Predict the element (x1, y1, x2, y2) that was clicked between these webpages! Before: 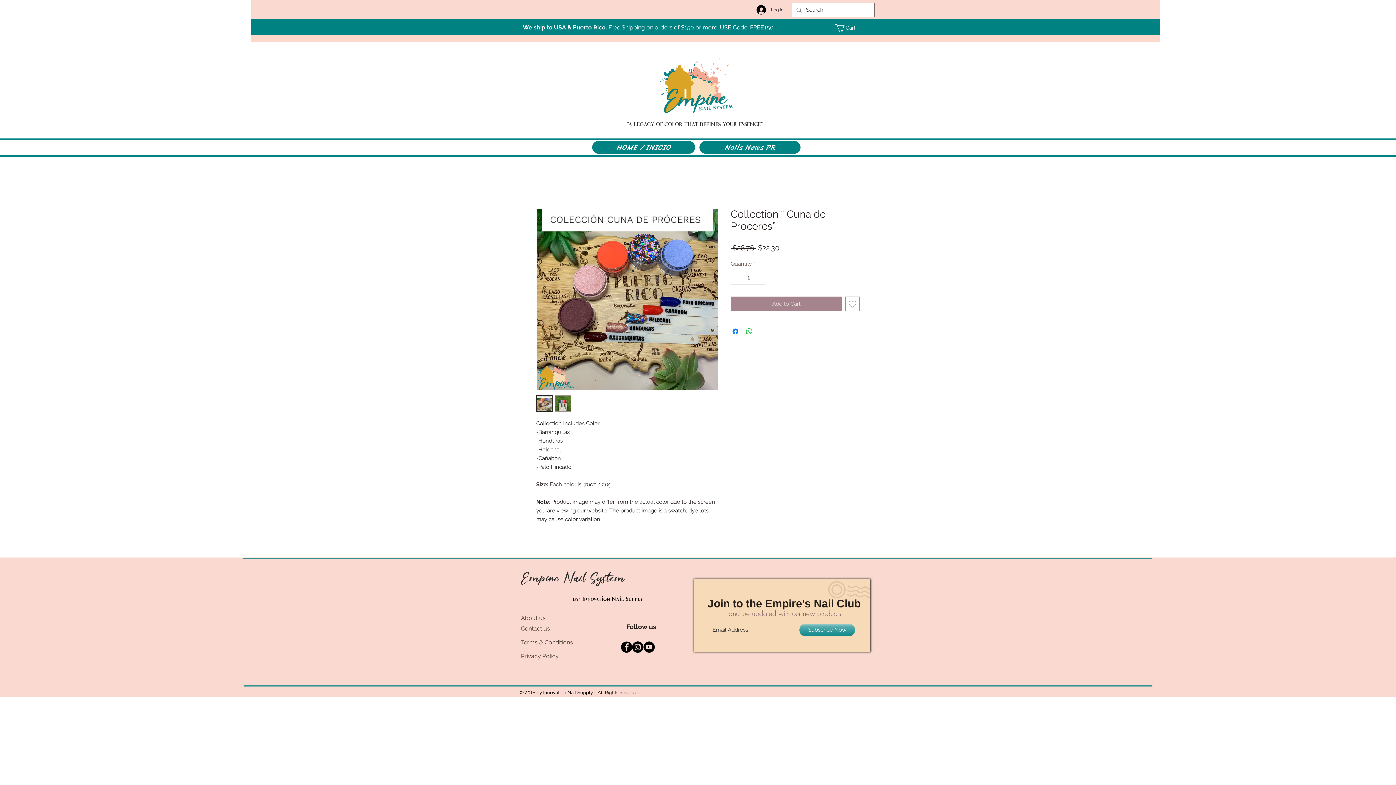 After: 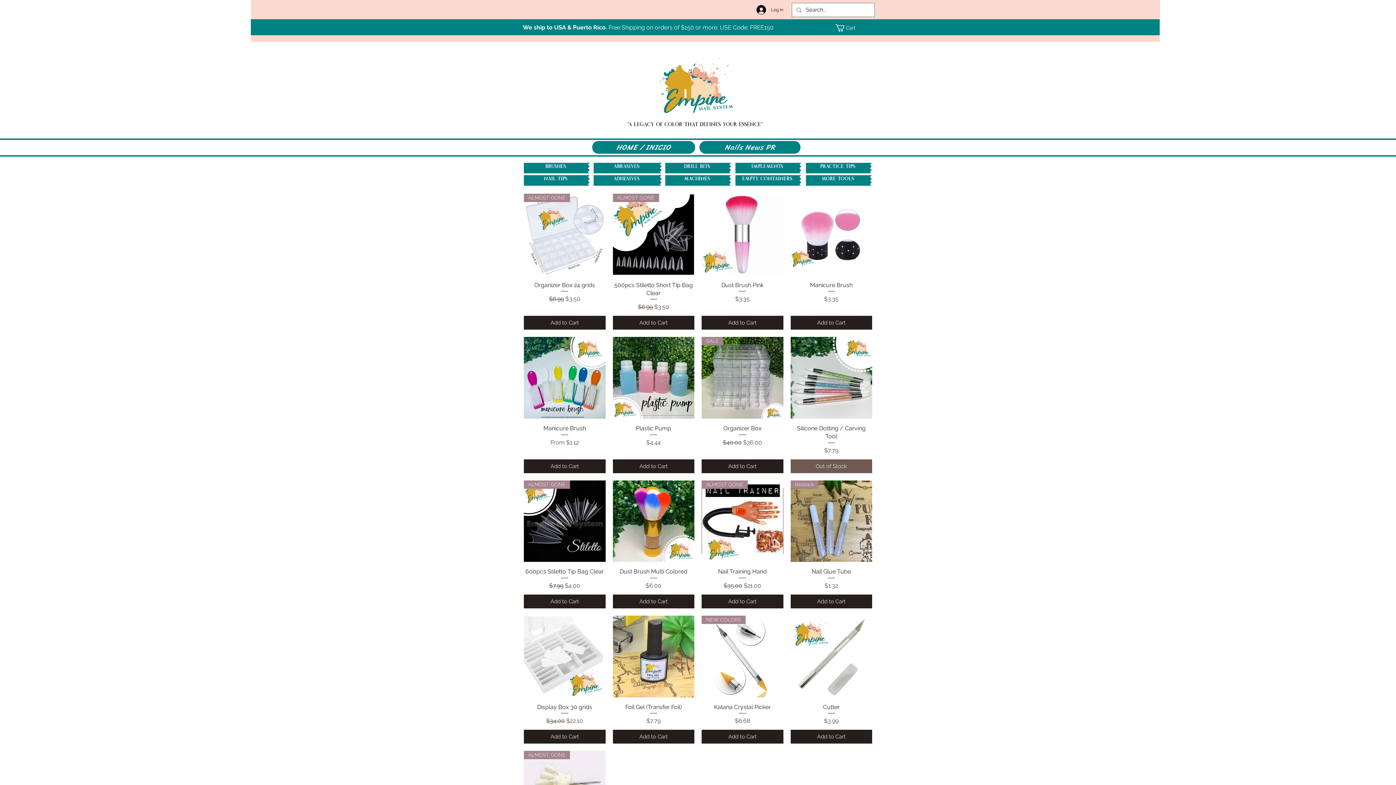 Action: label: NAIL TOOLS bbox: (836, 140, 875, 155)